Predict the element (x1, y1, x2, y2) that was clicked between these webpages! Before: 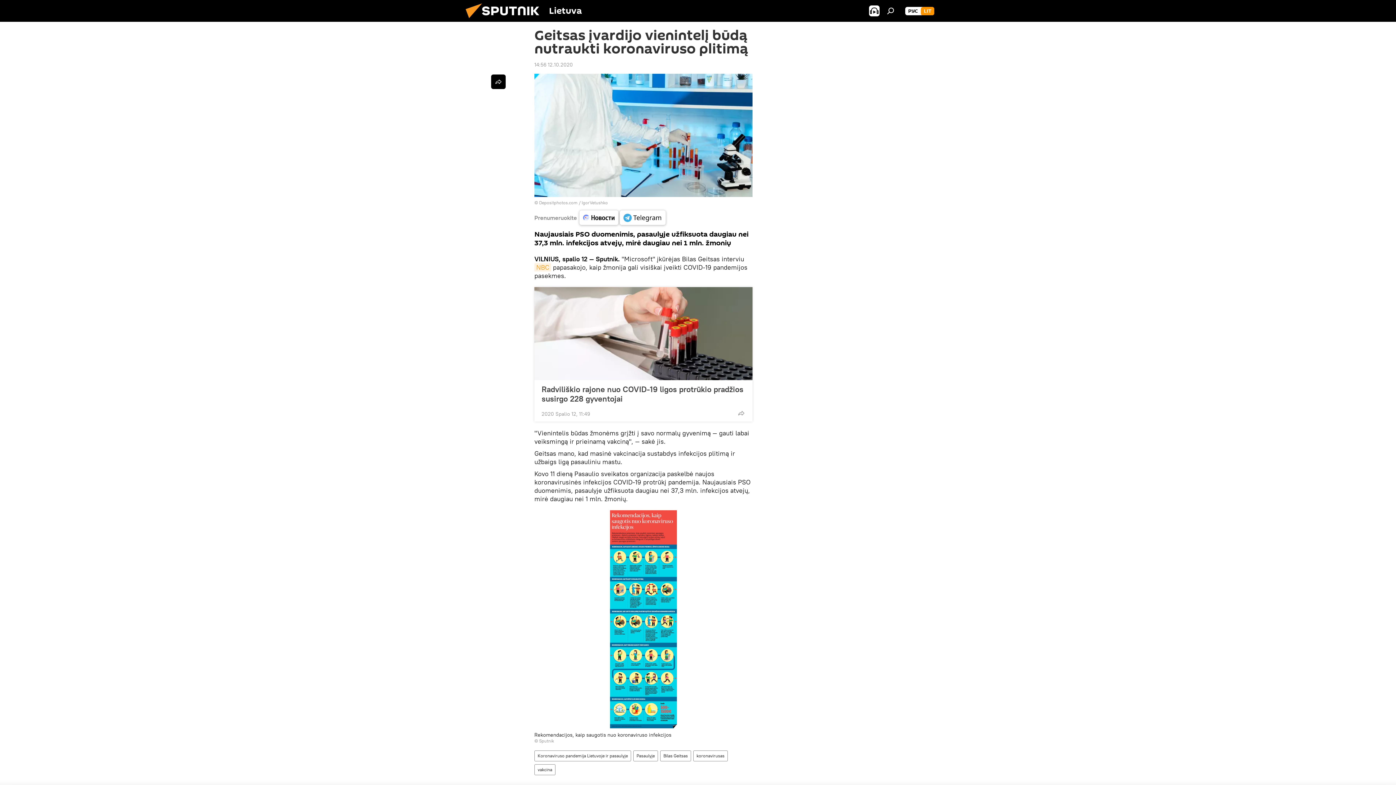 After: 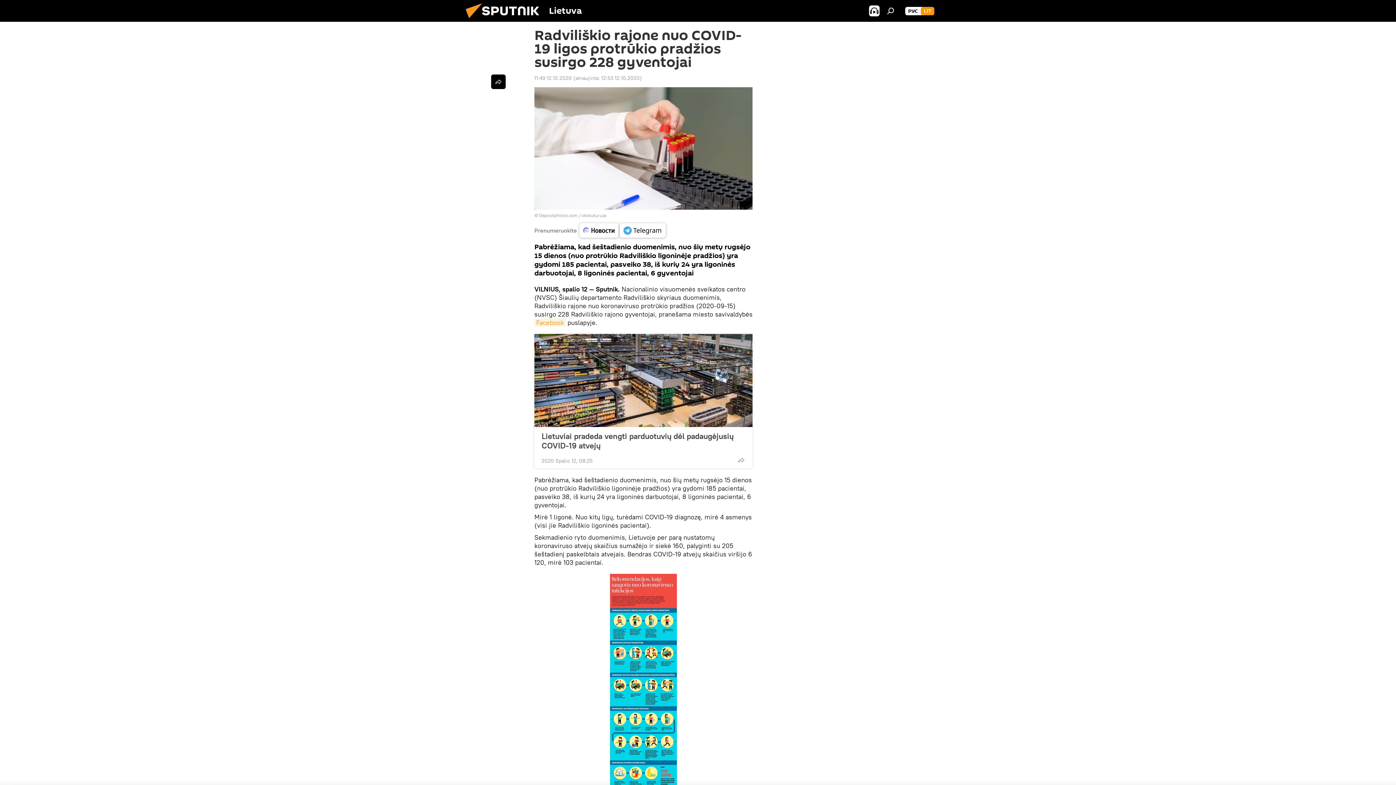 Action: label: Radviliškio rajone nuo COVID-19 ligos protrūkio pradžios susirgo 228 gyventojai bbox: (541, 384, 745, 403)